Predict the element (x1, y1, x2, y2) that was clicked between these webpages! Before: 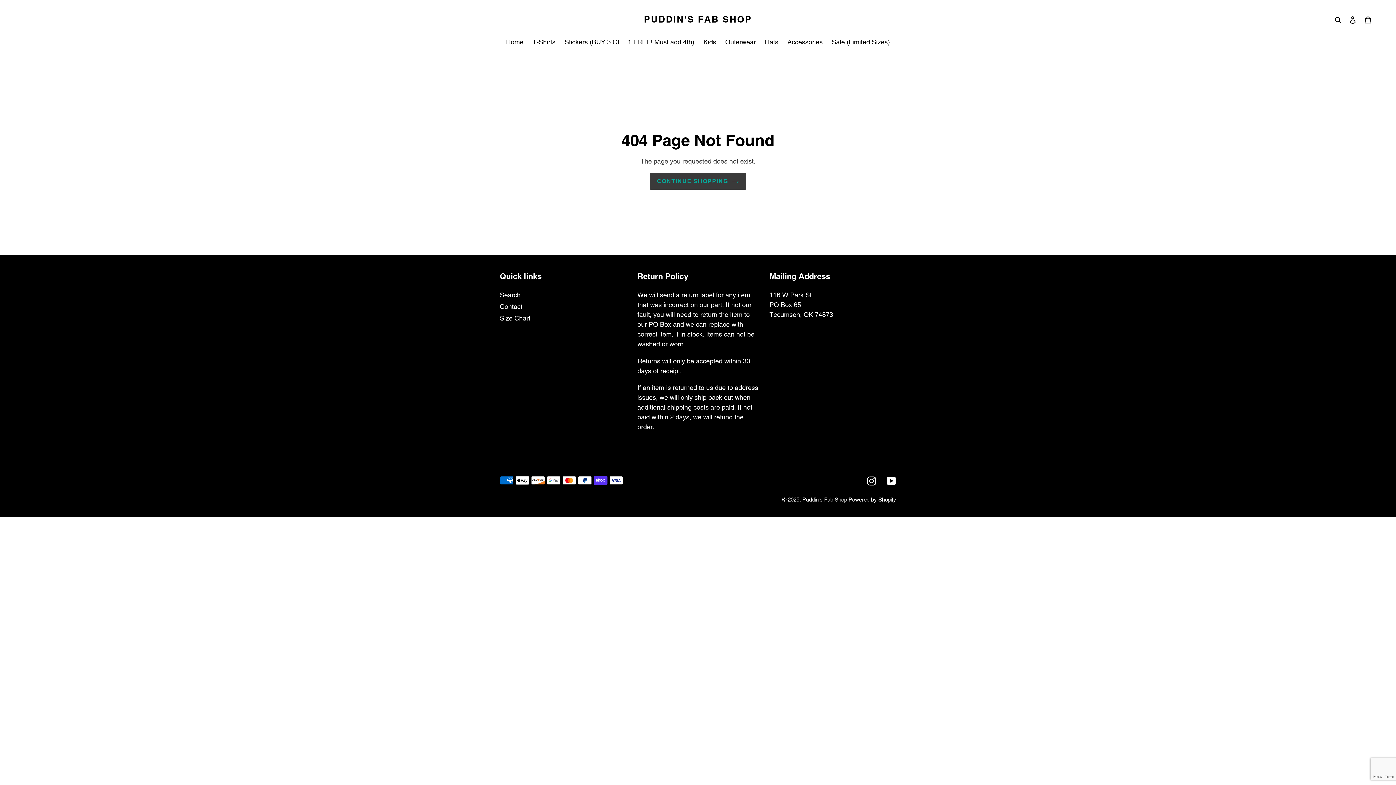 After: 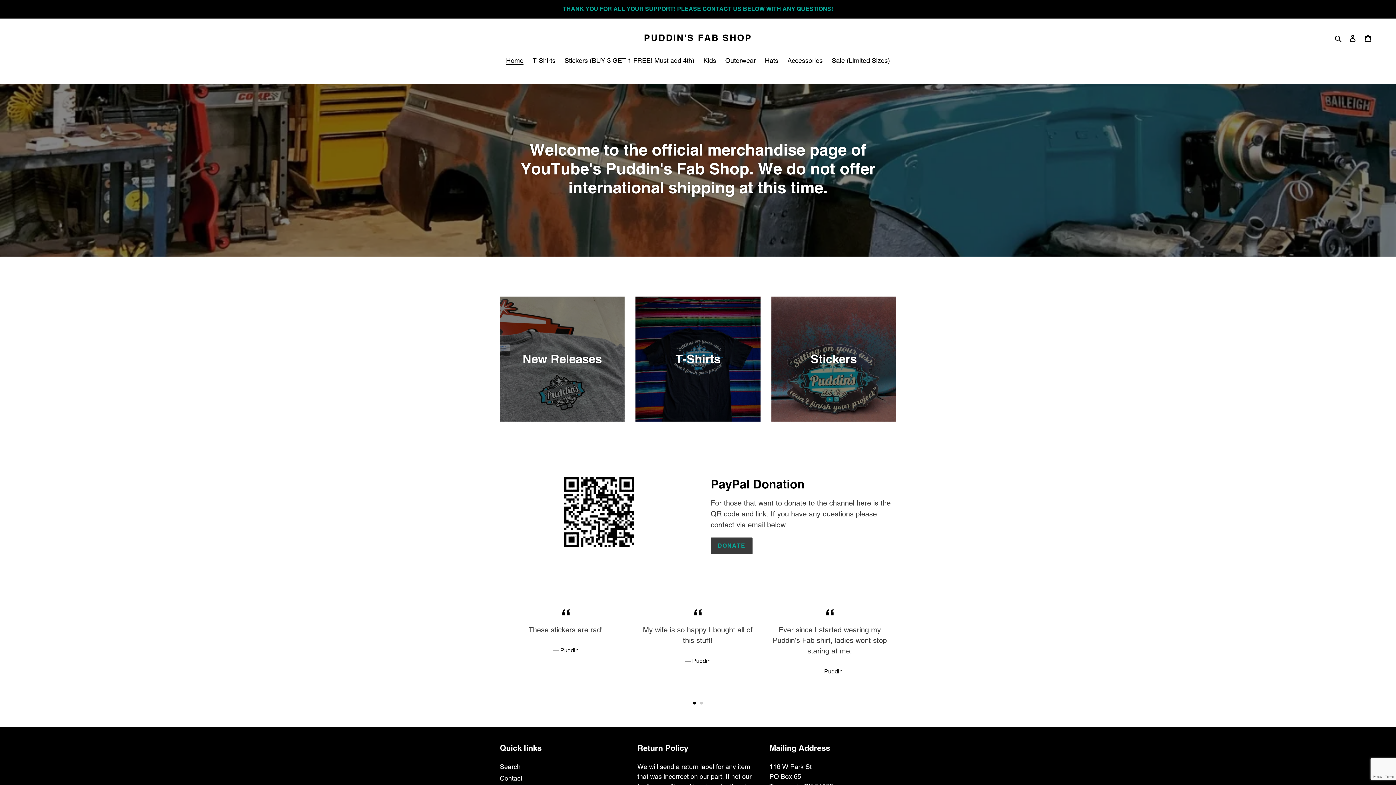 Action: label: PUDDIN'S FAB SHOP bbox: (644, 13, 752, 24)